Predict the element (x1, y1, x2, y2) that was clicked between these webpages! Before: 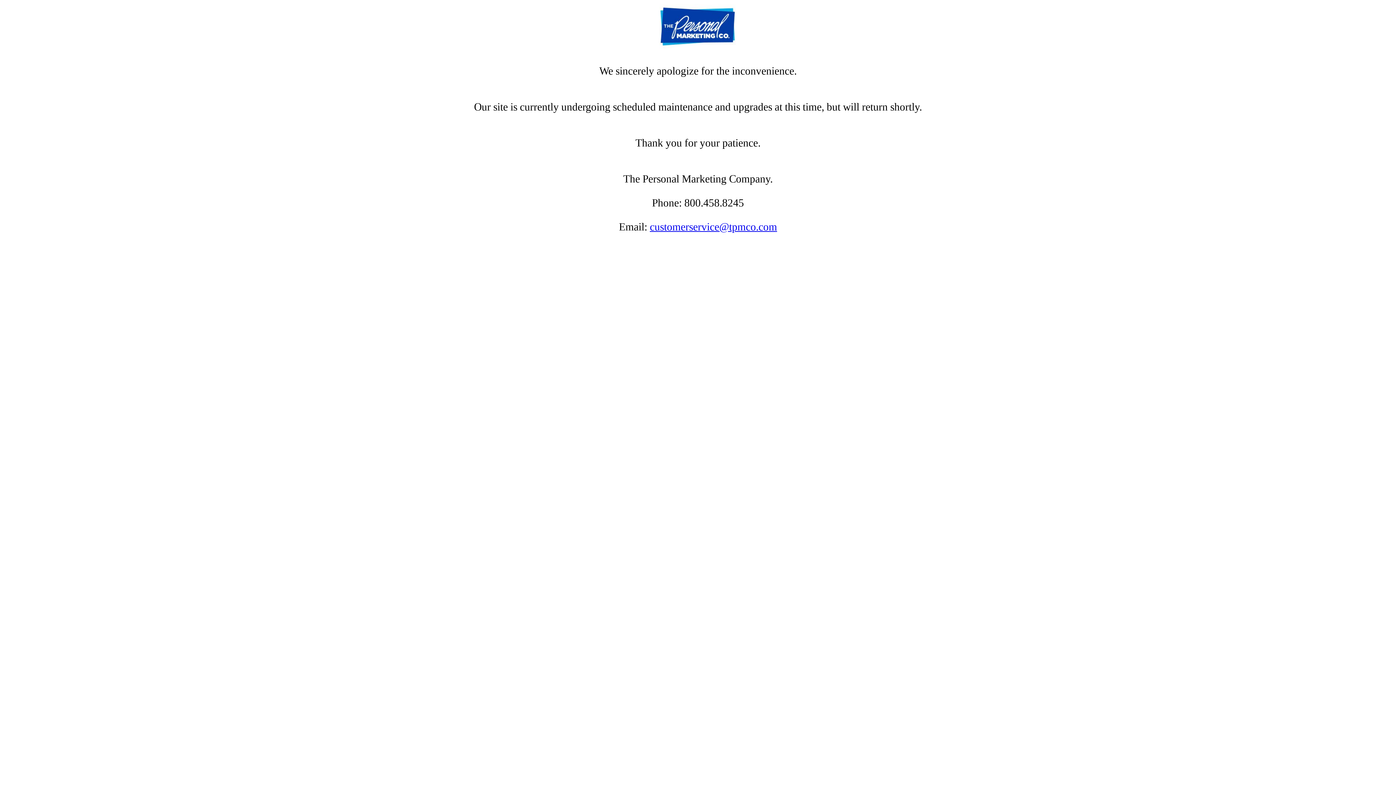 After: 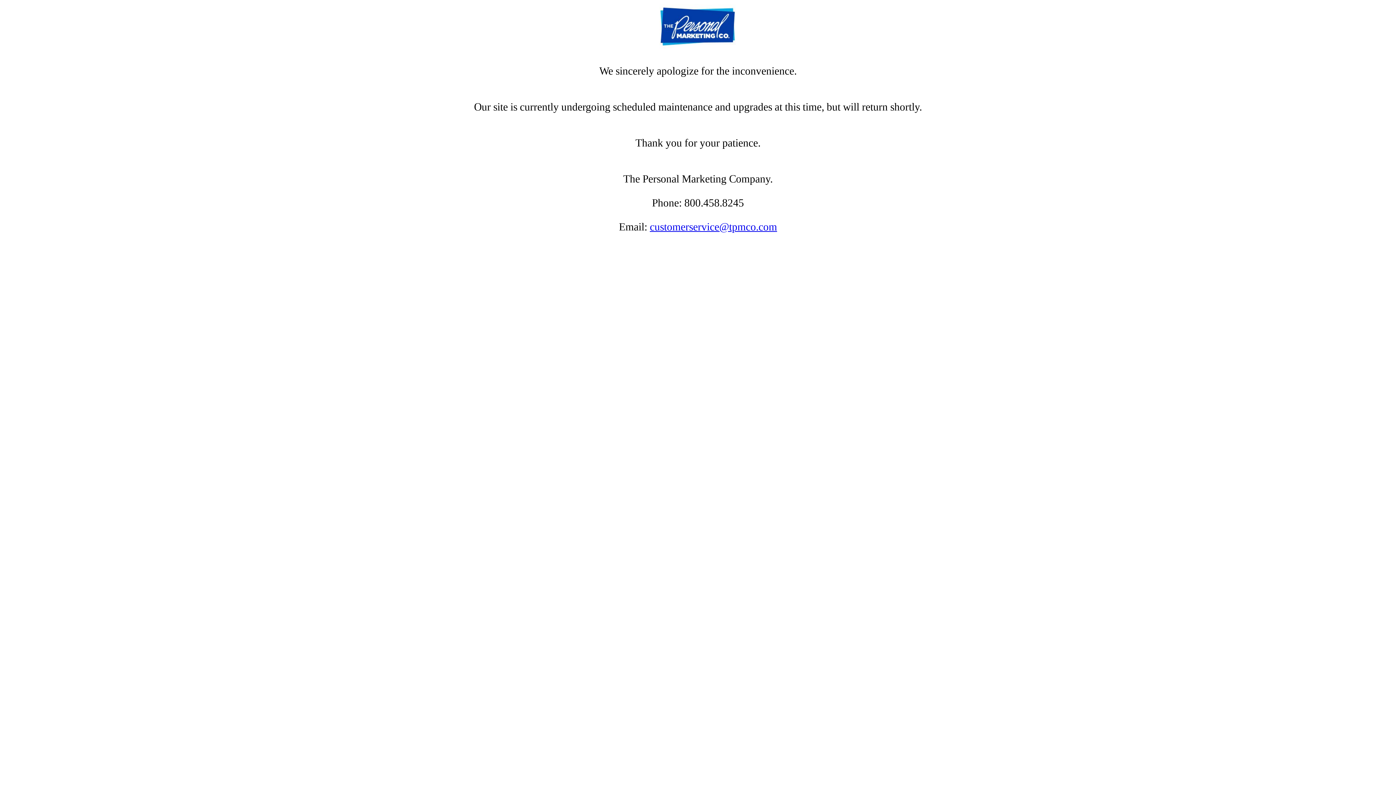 Action: bbox: (650, 221, 777, 232) label: customerservice@tpmco.com